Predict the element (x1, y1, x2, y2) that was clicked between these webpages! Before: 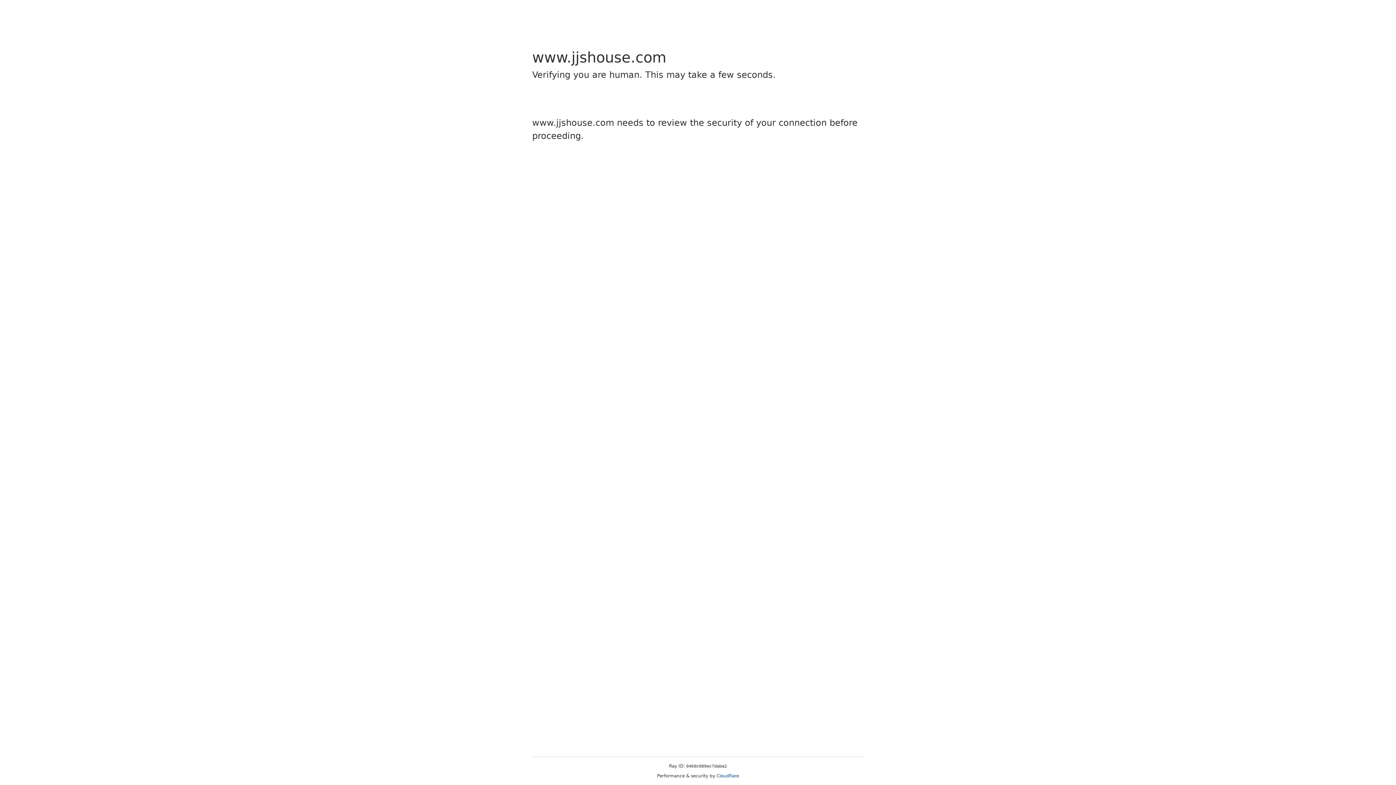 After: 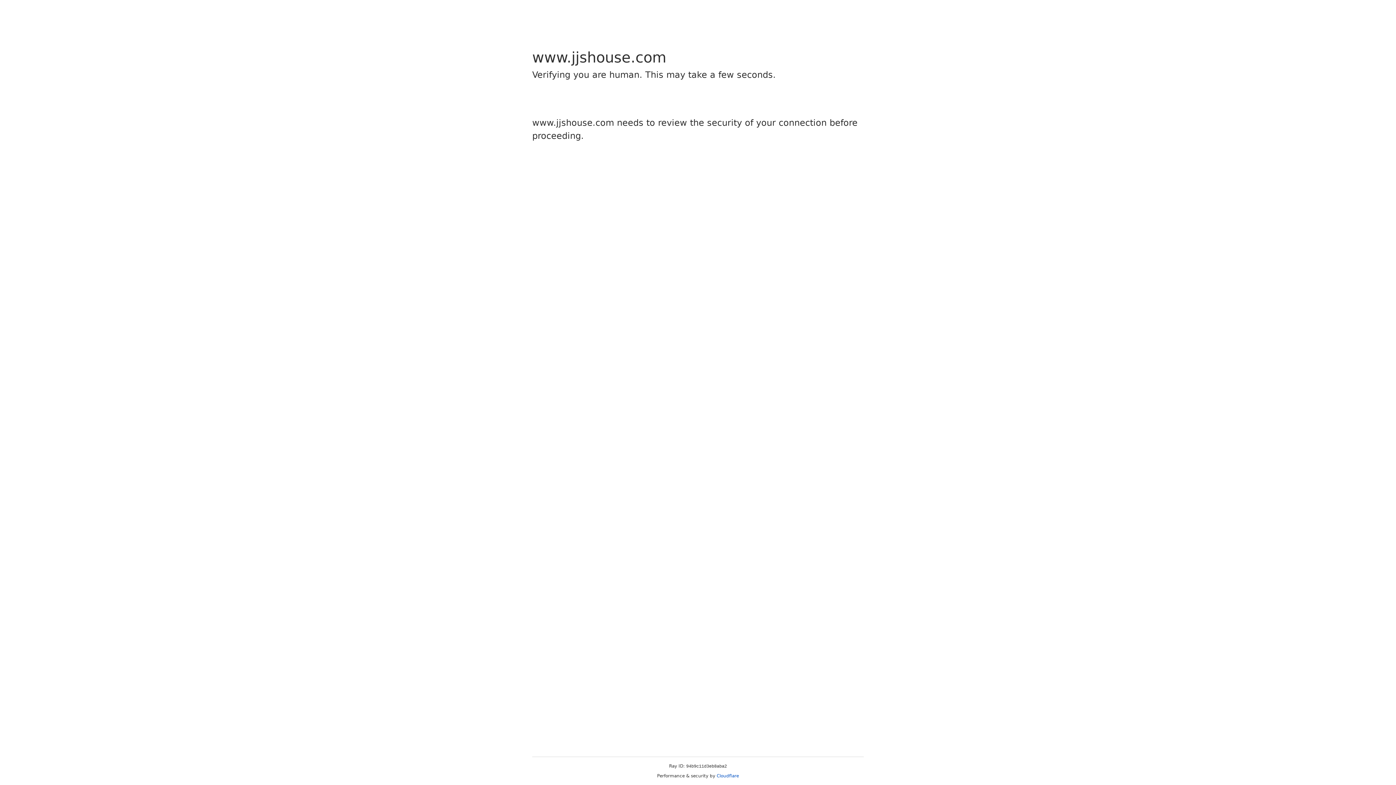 Action: bbox: (716, 773, 739, 778) label: Cloudflare